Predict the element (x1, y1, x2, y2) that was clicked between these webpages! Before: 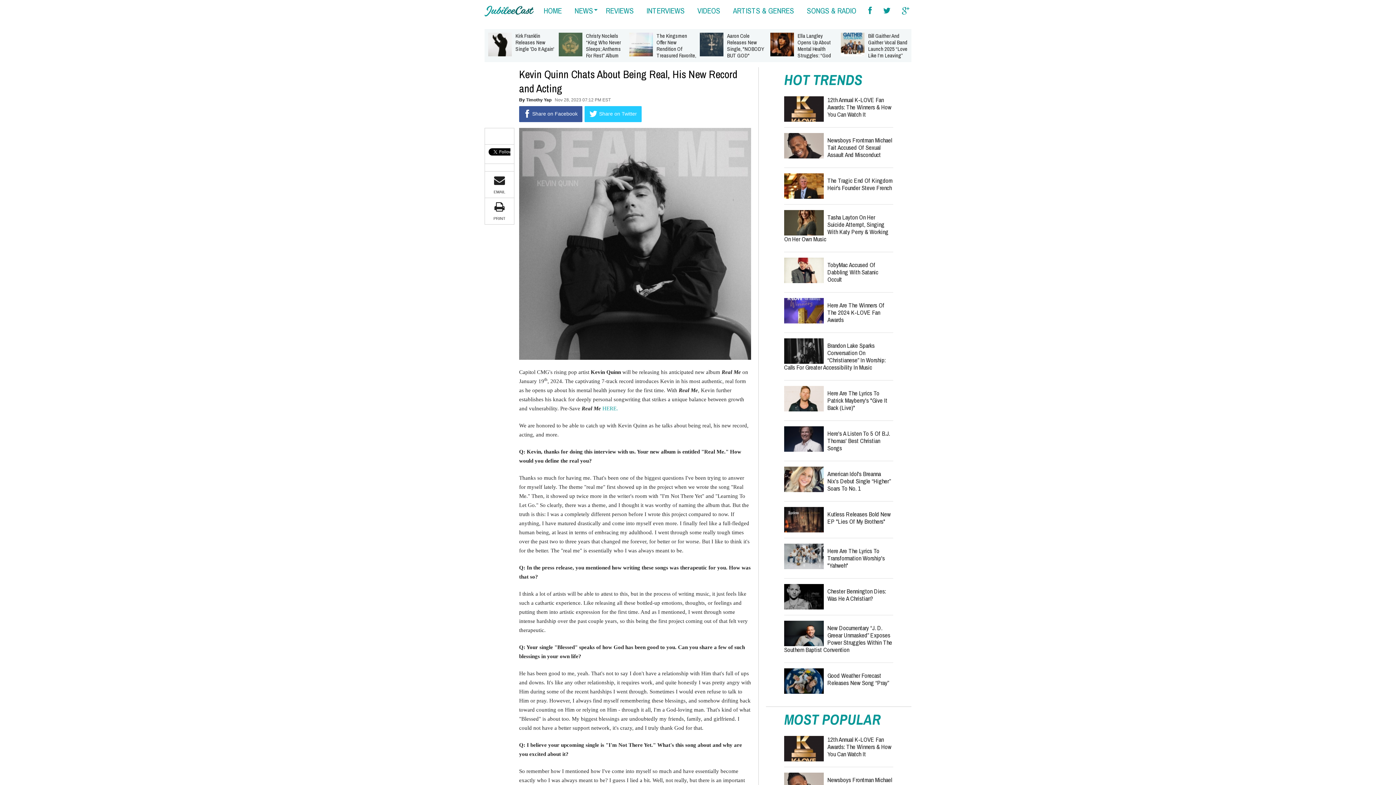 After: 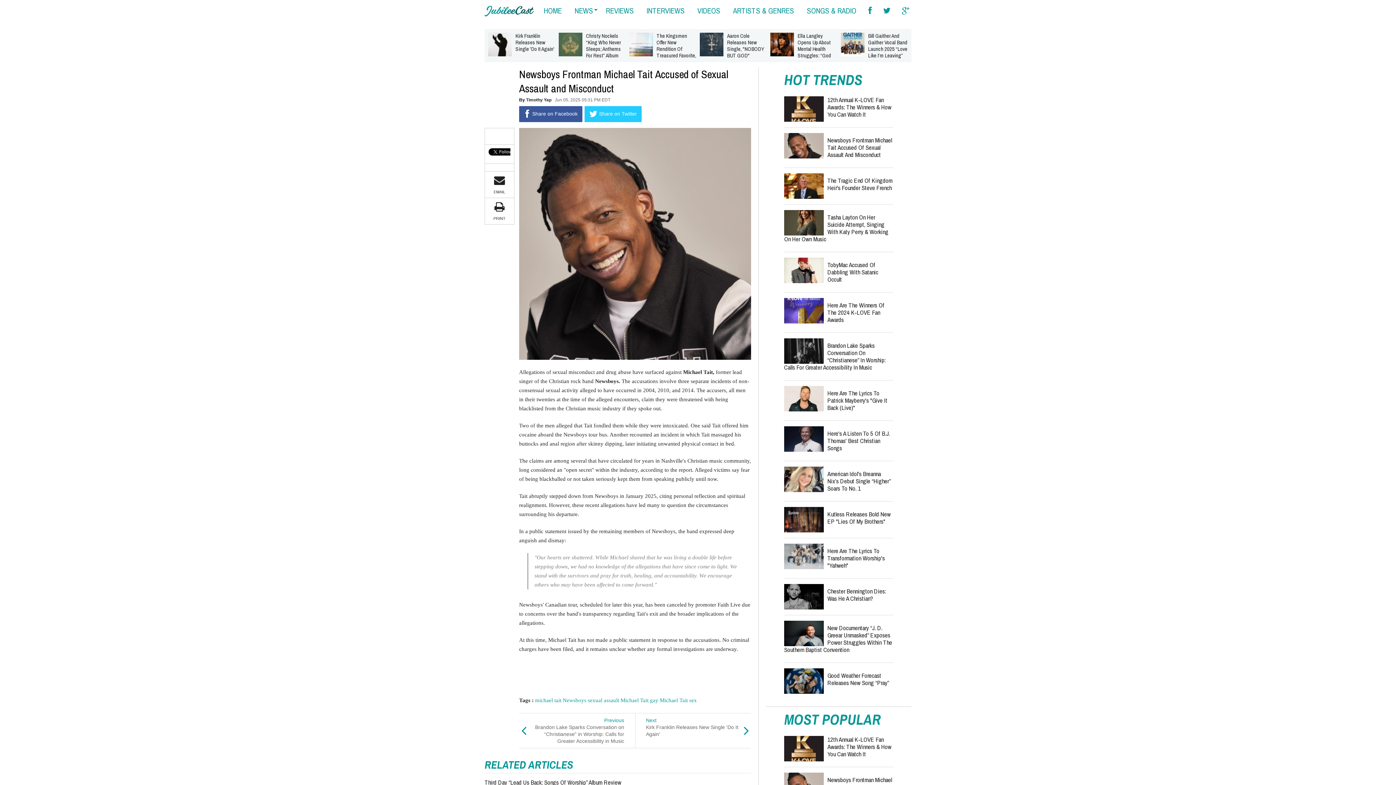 Action: bbox: (784, 133, 824, 158)